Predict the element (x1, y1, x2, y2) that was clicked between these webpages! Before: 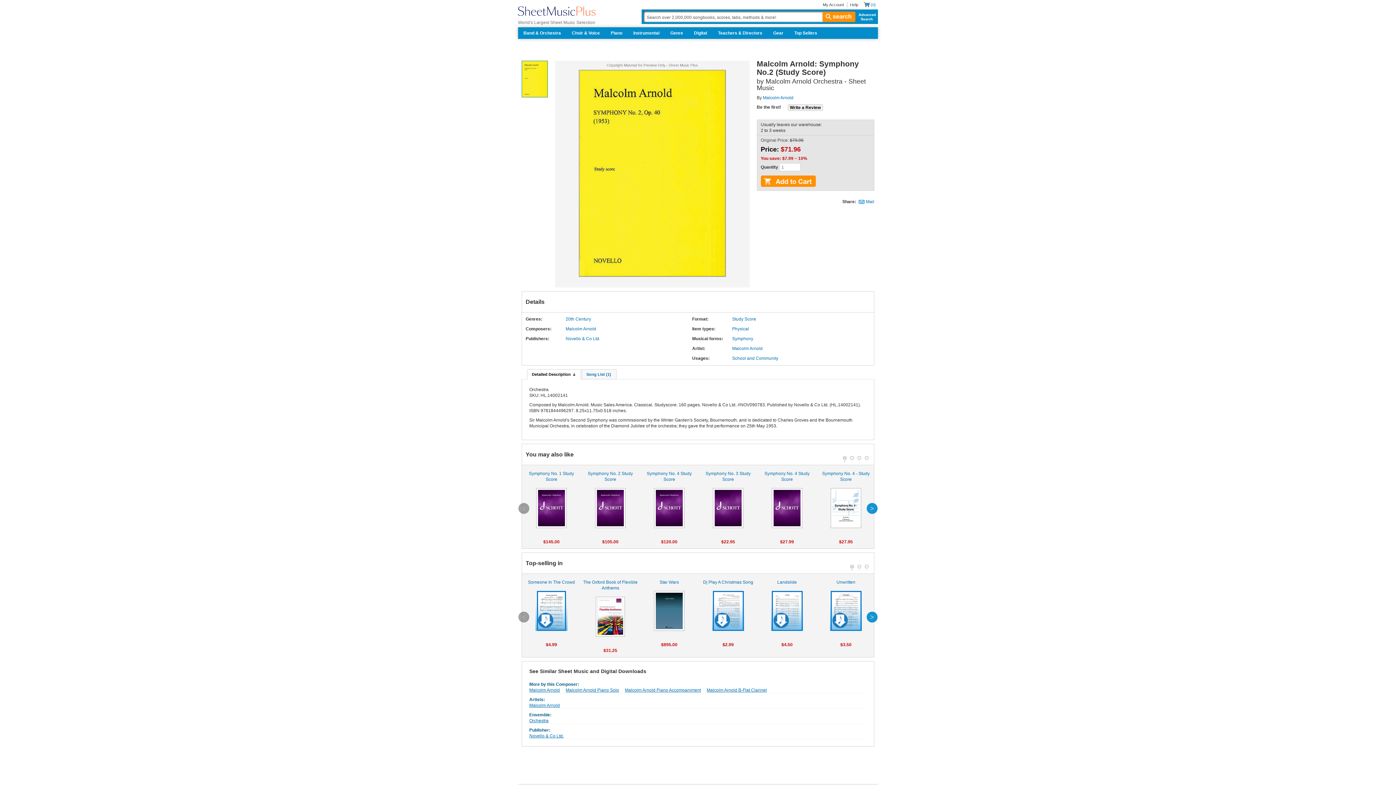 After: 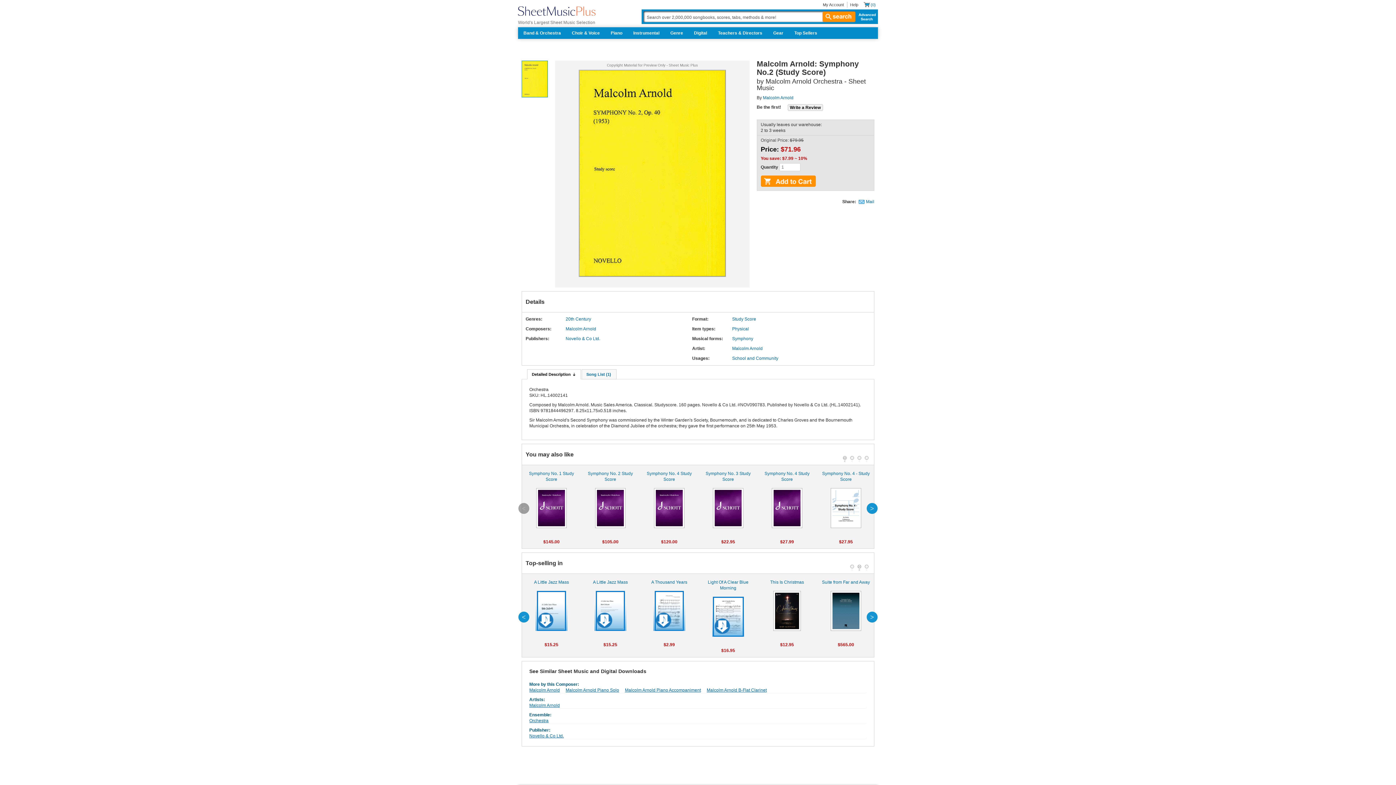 Action: label: 2 bbox: (857, 565, 861, 568)